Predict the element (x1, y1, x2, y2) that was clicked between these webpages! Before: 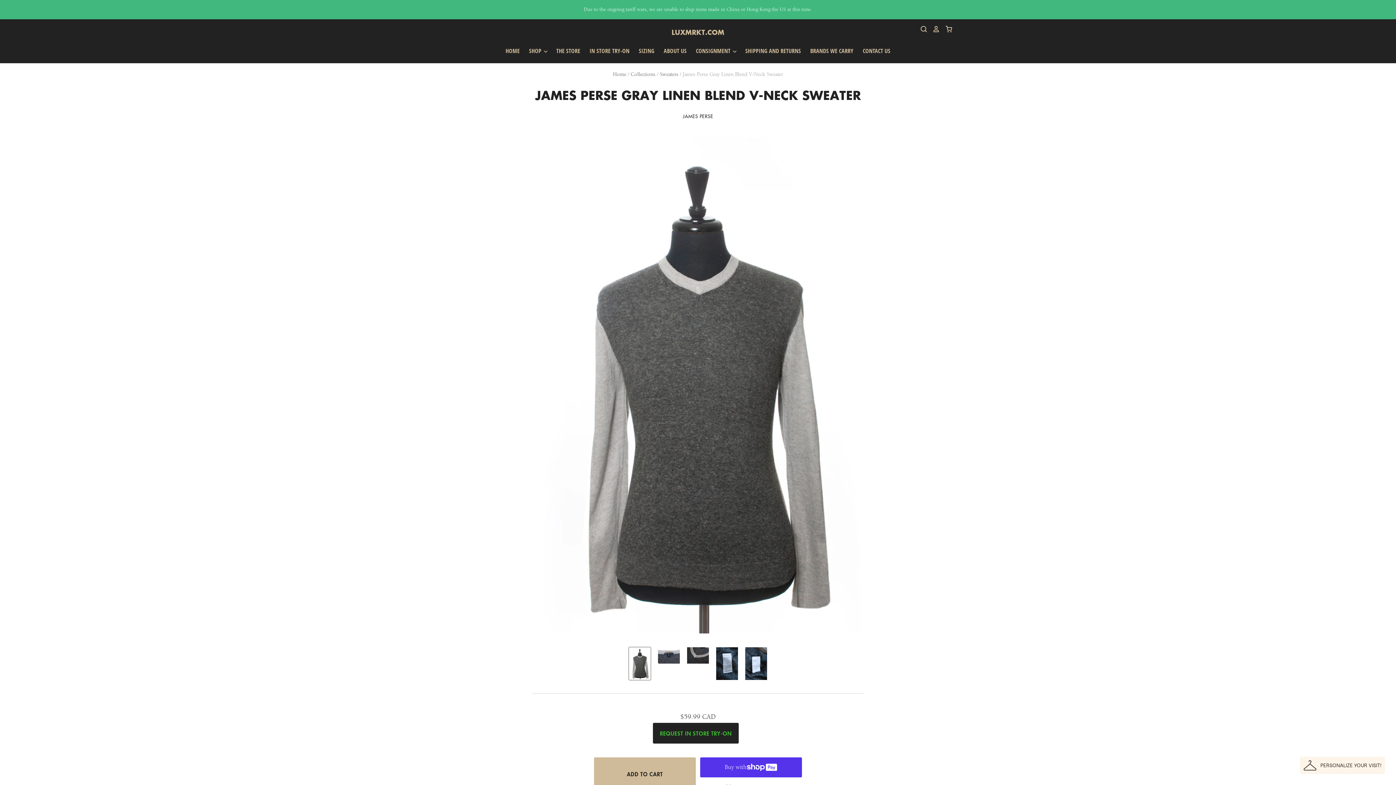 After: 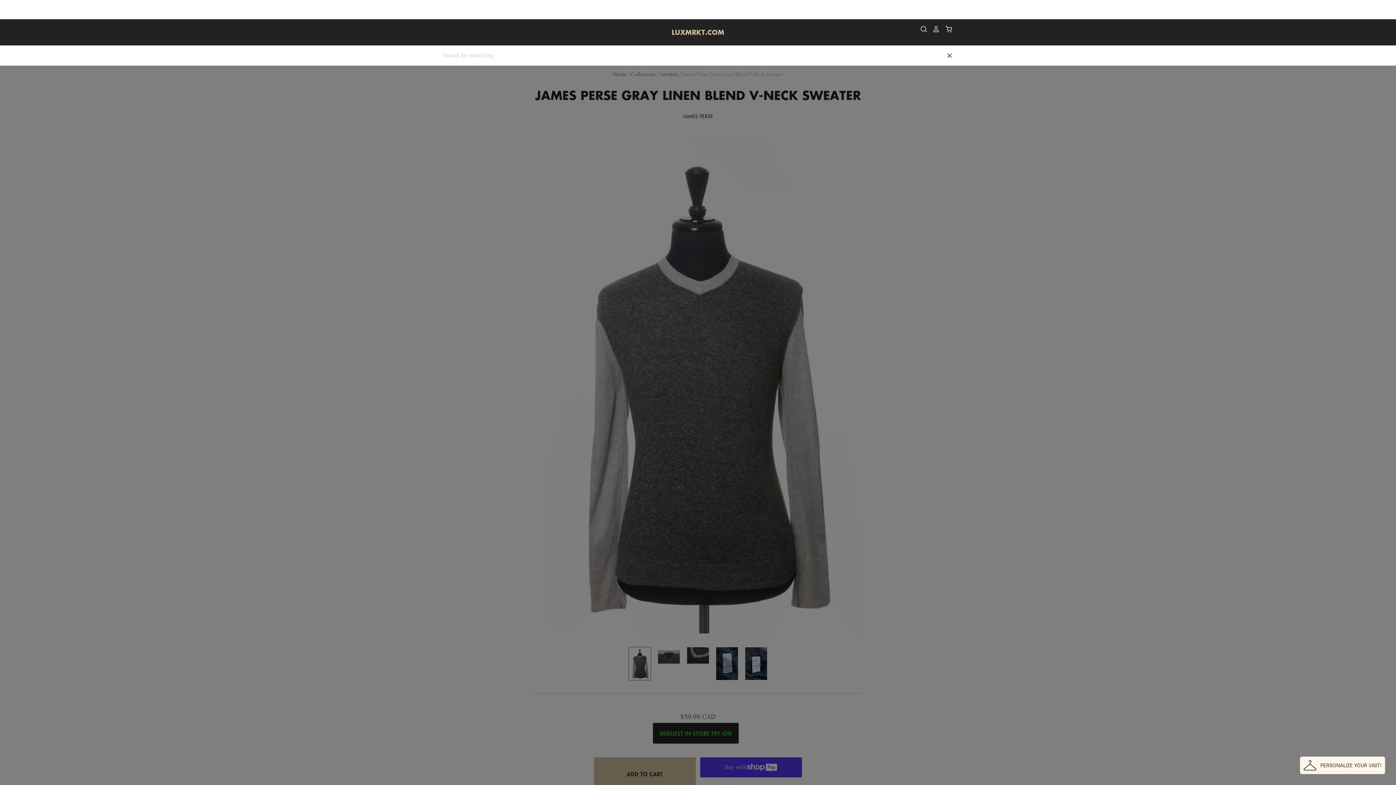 Action: bbox: (915, 25, 927, 32) label: header-search-link